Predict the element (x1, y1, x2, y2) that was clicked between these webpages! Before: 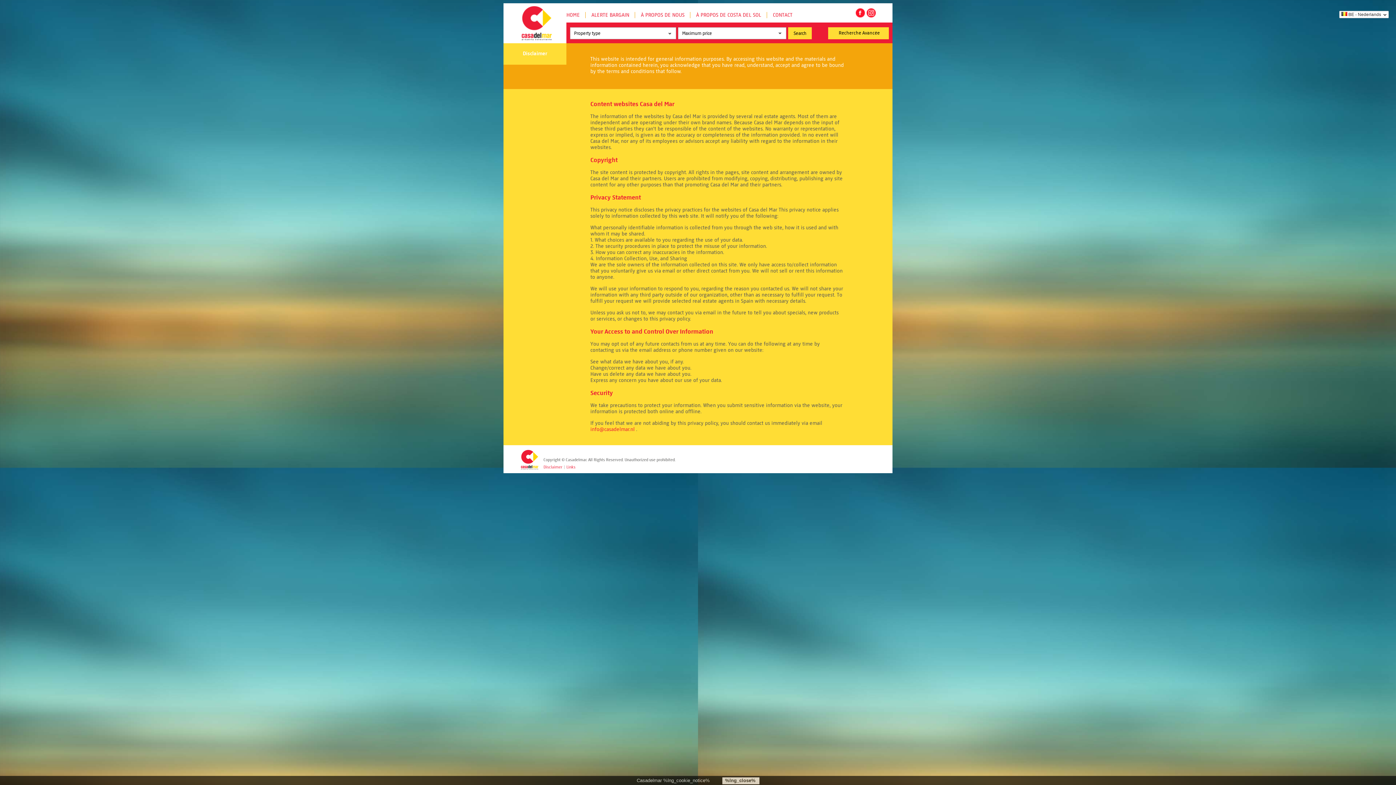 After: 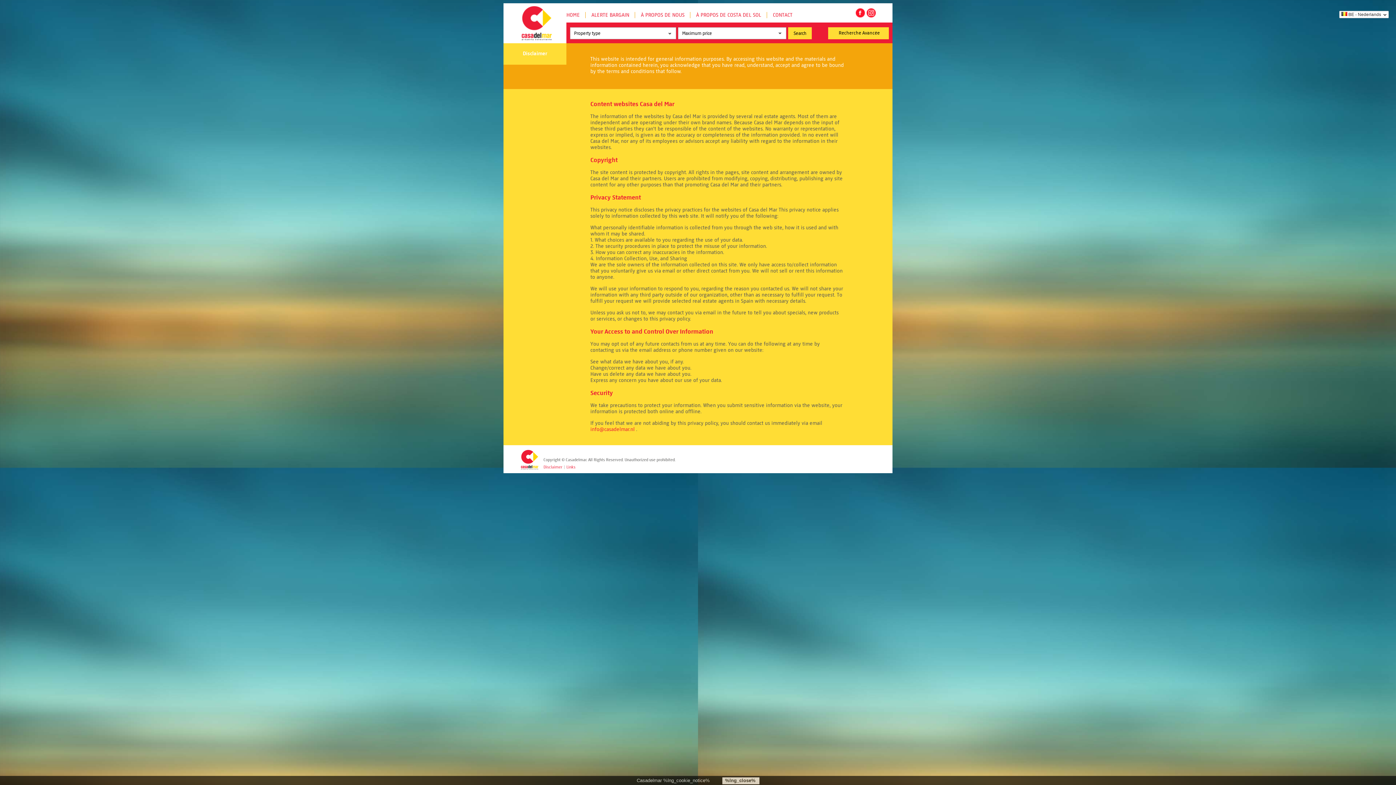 Action: label: Disclaimer bbox: (543, 464, 562, 469)